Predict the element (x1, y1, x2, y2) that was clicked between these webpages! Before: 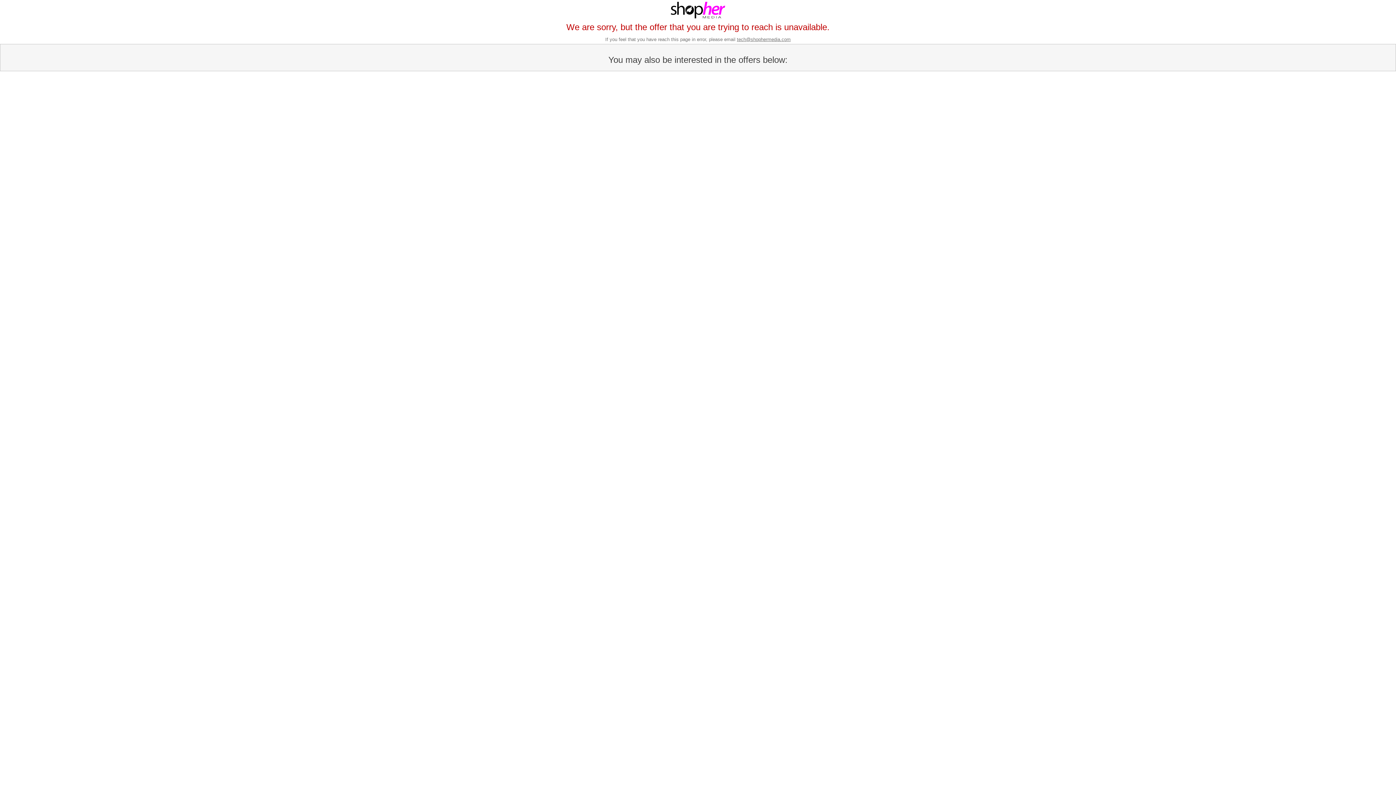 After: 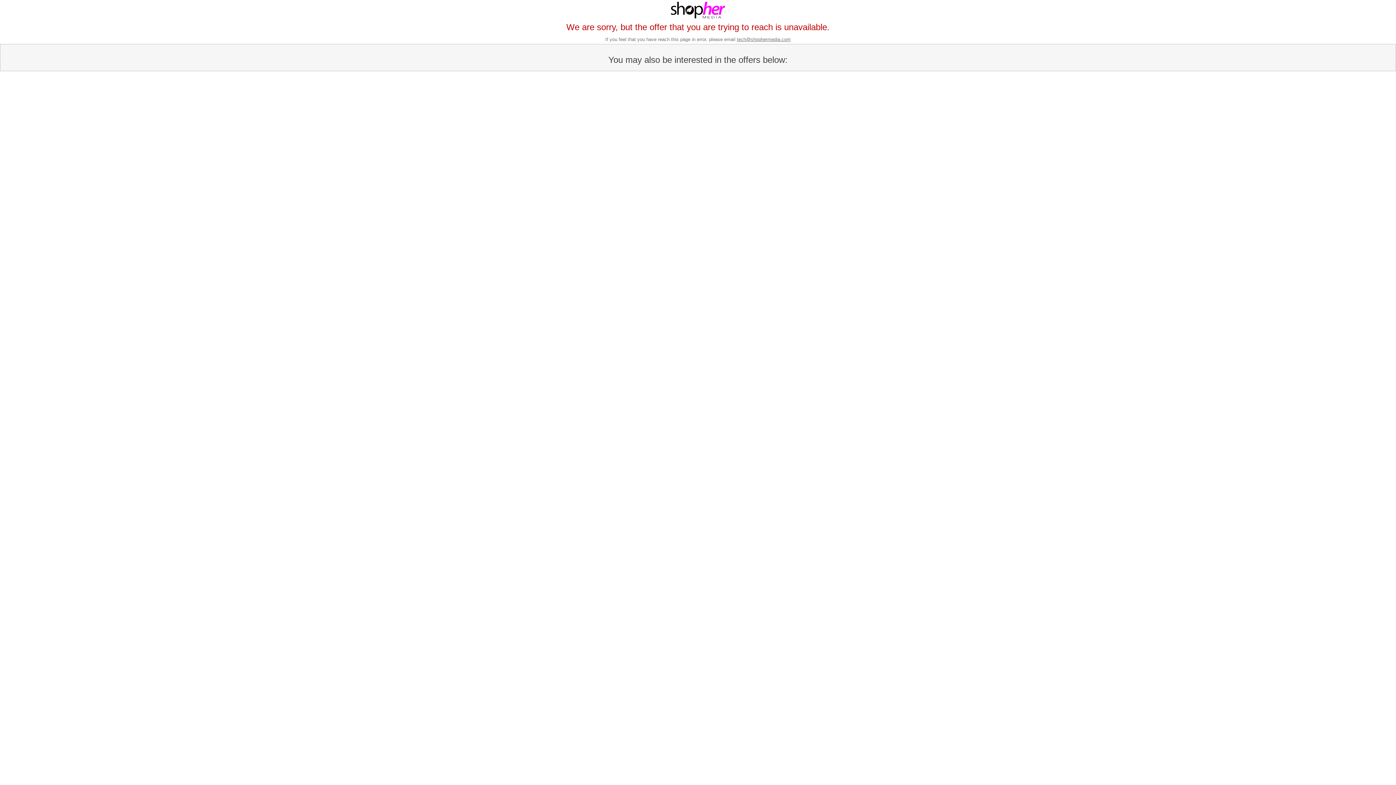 Action: bbox: (737, 36, 790, 42) label: tech@shophermedia.com